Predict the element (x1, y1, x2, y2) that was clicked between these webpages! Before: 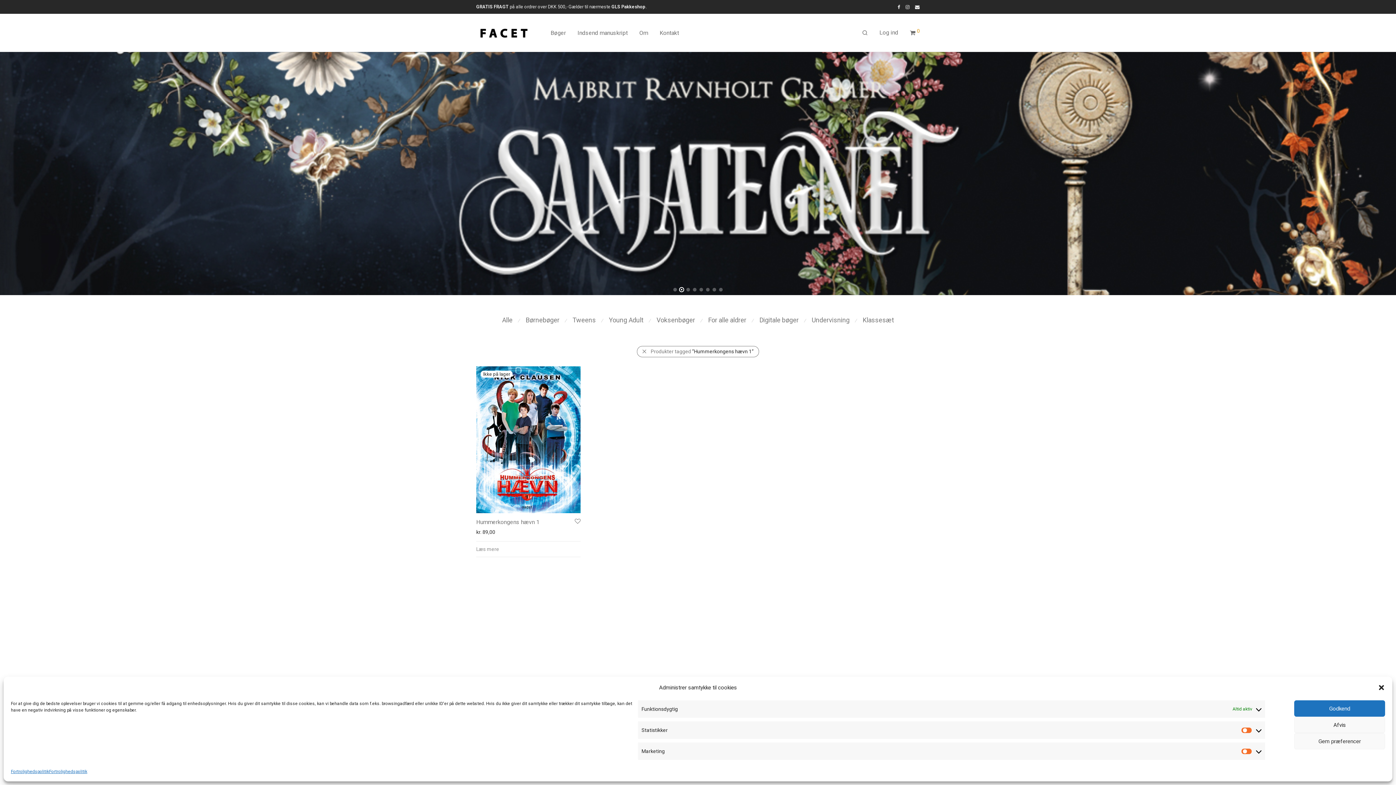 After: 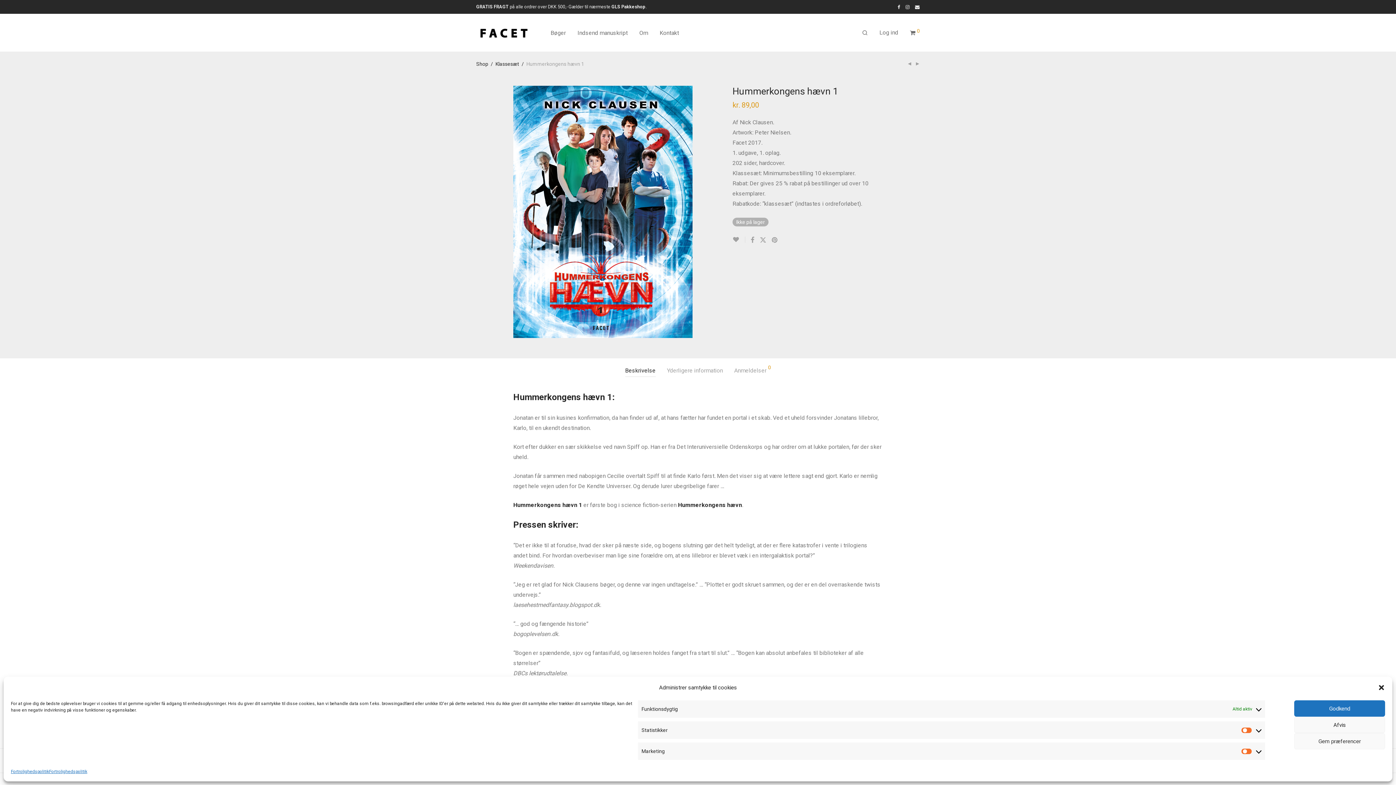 Action: bbox: (476, 519, 539, 525) label: Hummerkongens hævn 1